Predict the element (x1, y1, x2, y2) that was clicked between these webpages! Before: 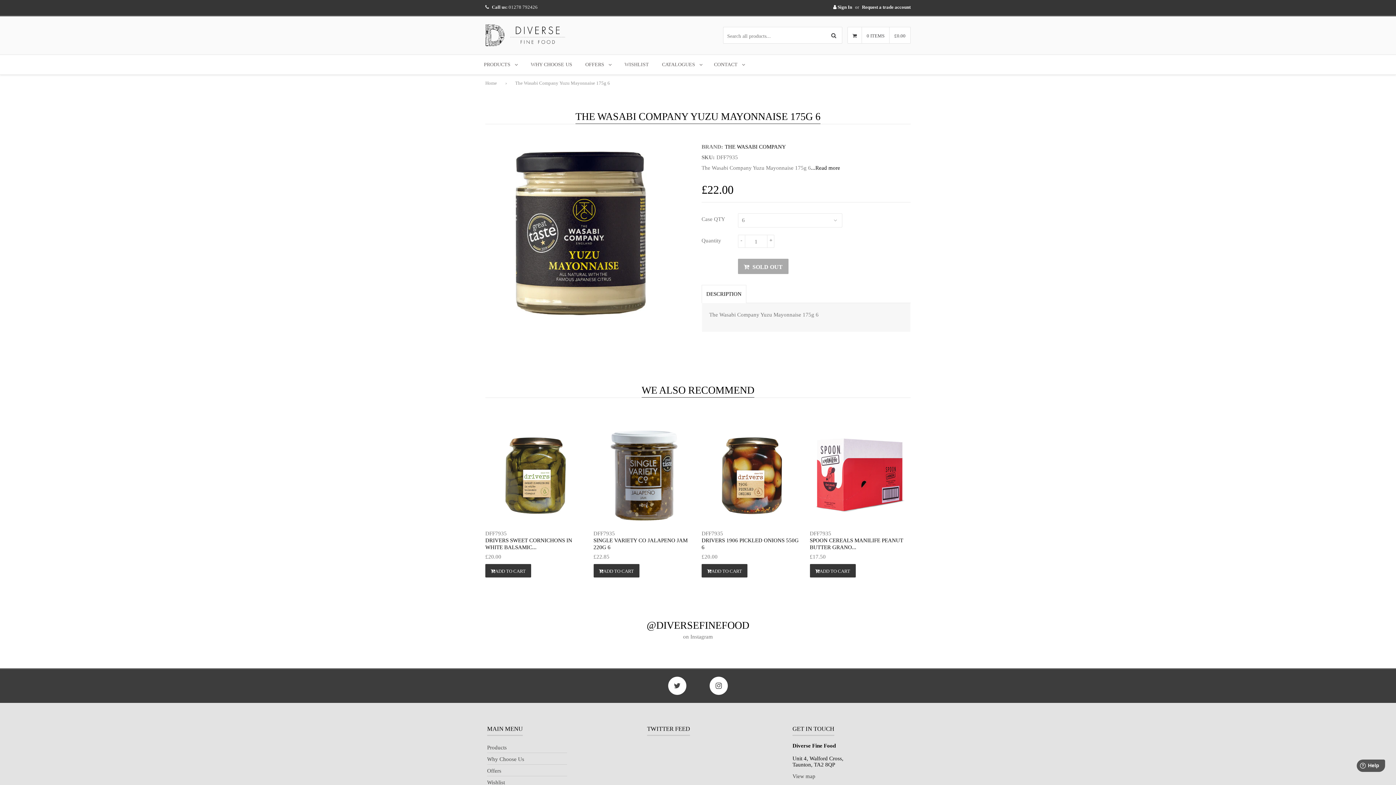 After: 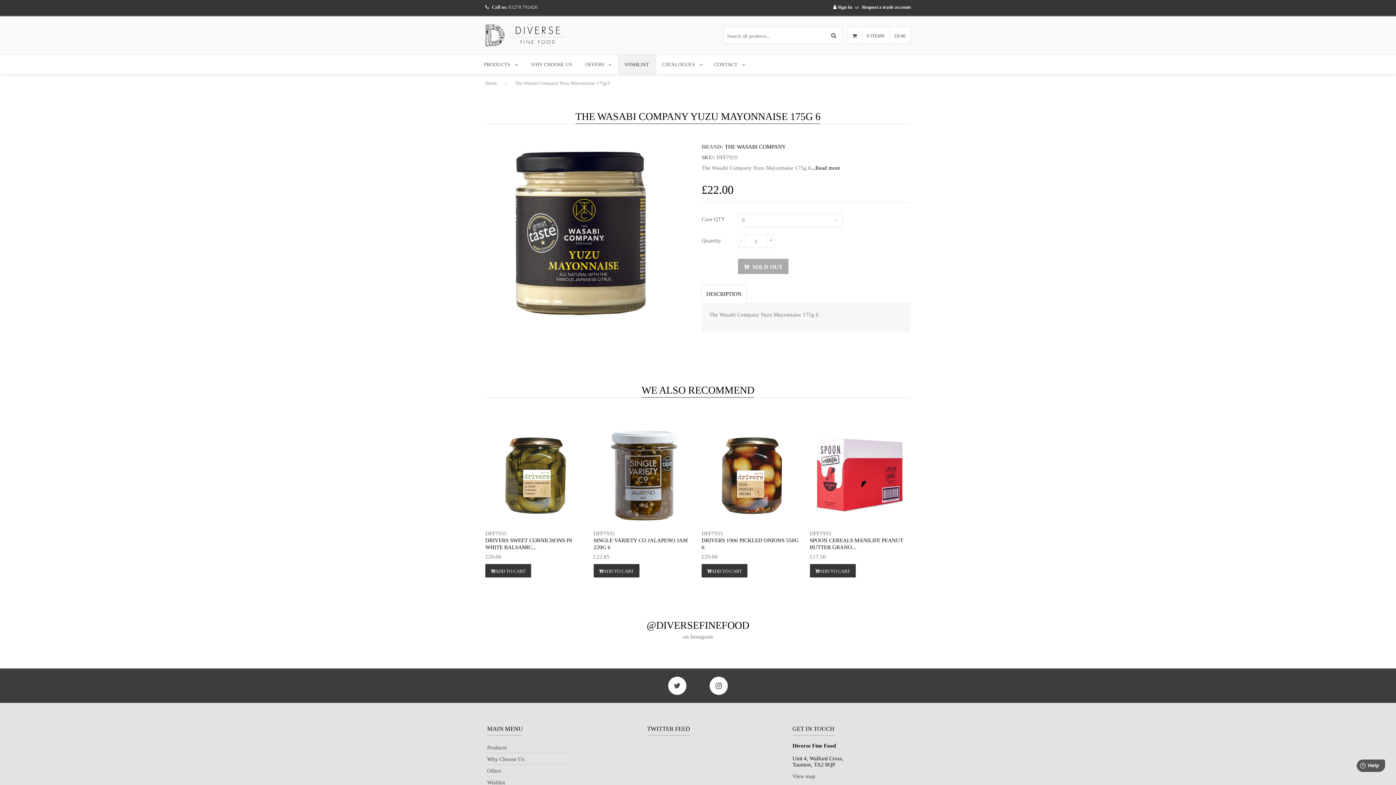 Action: bbox: (617, 54, 656, 74) label: WISHLIST